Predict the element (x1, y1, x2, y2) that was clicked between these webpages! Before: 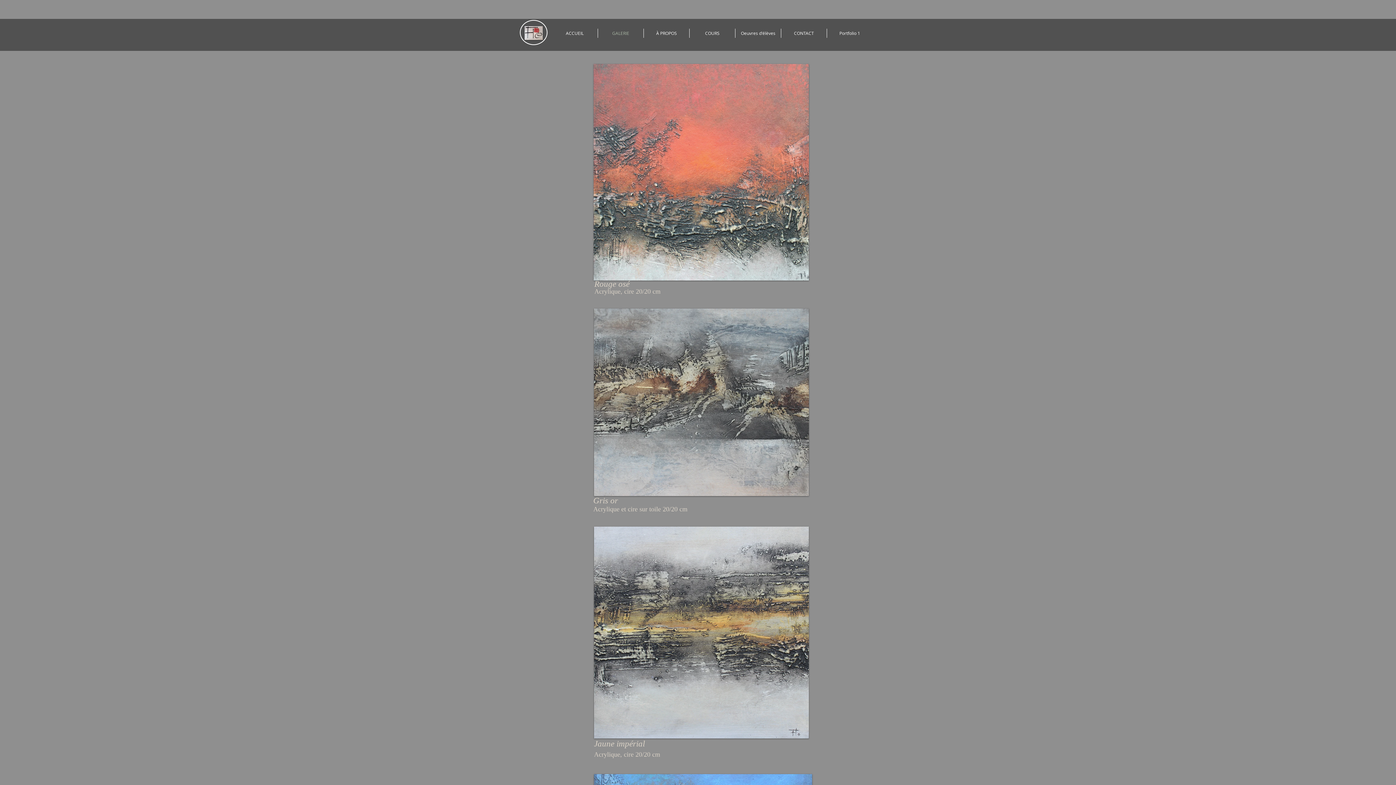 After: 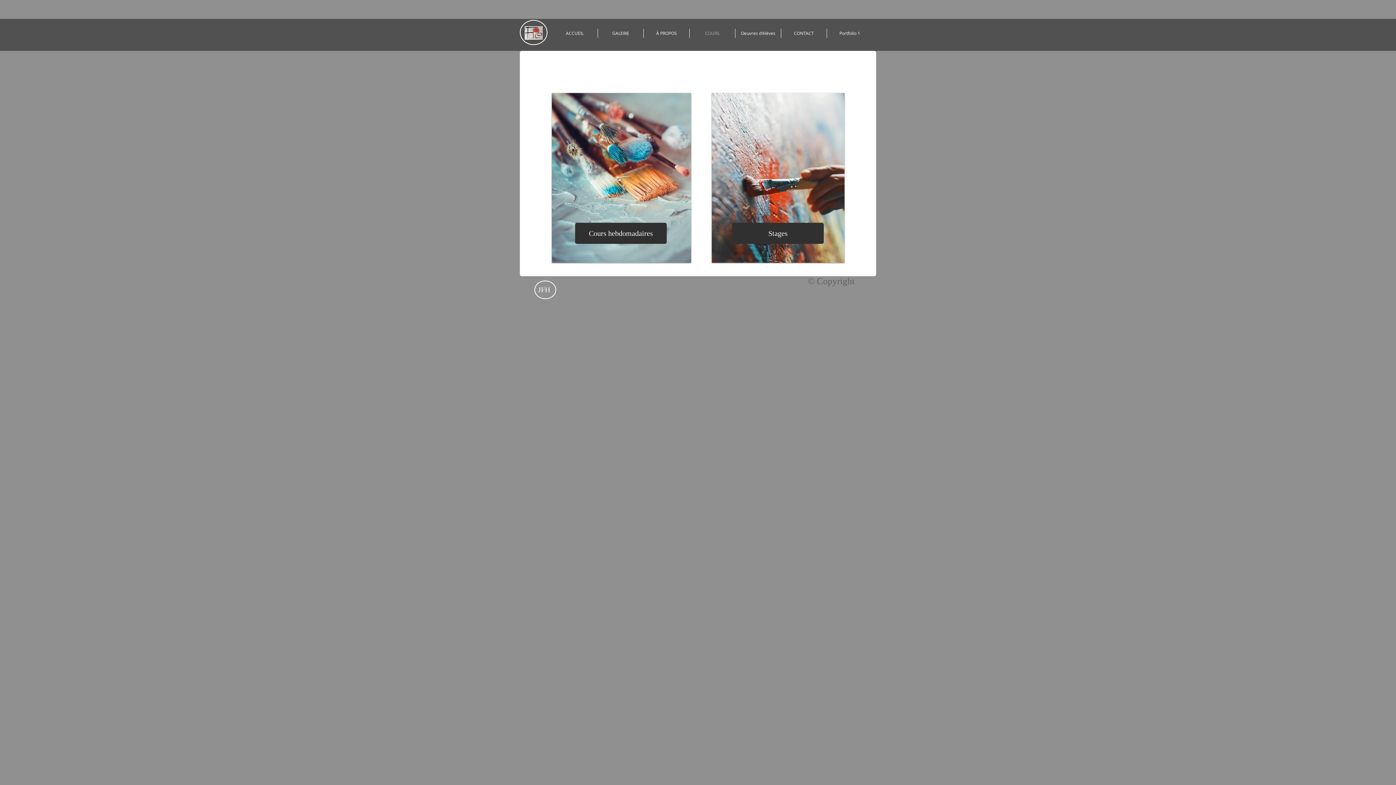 Action: bbox: (689, 28, 735, 37) label: COURS